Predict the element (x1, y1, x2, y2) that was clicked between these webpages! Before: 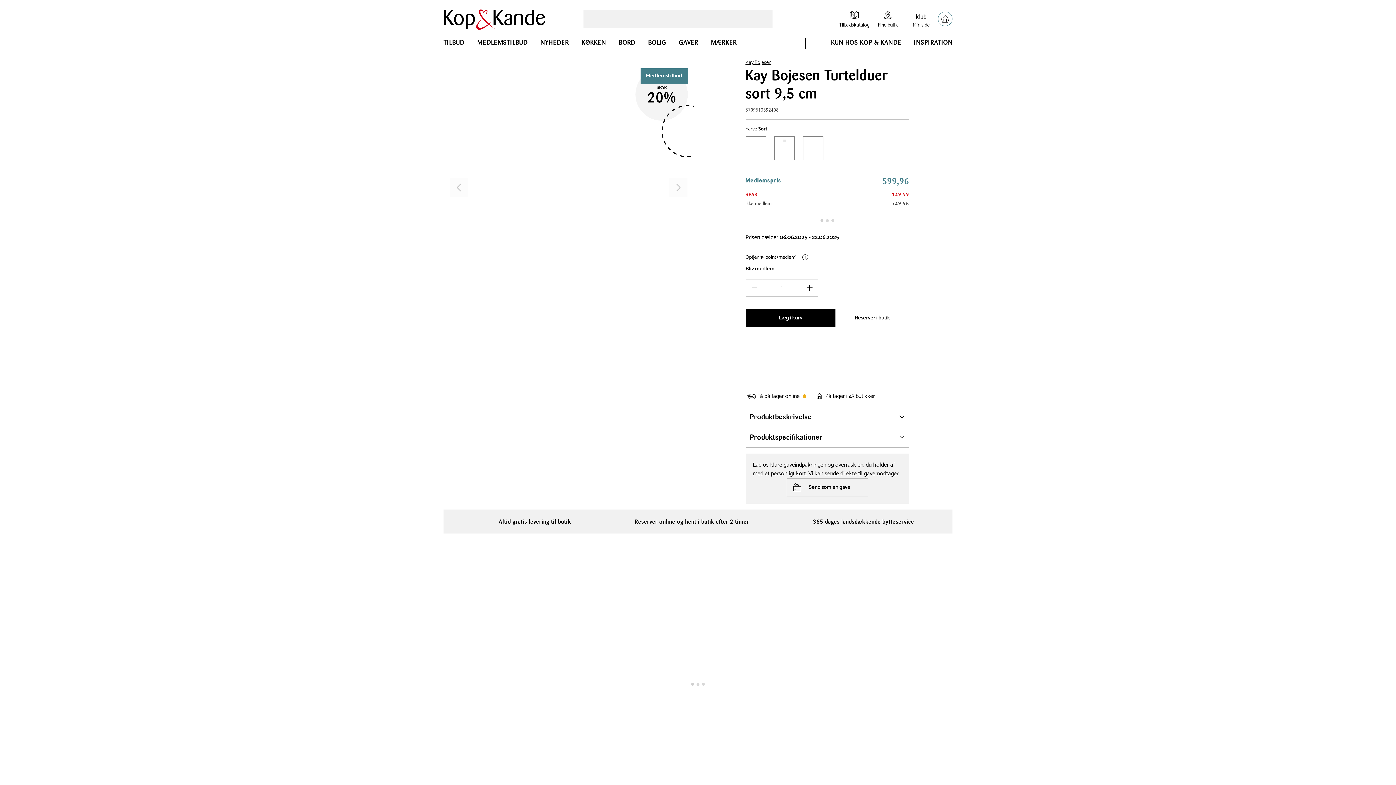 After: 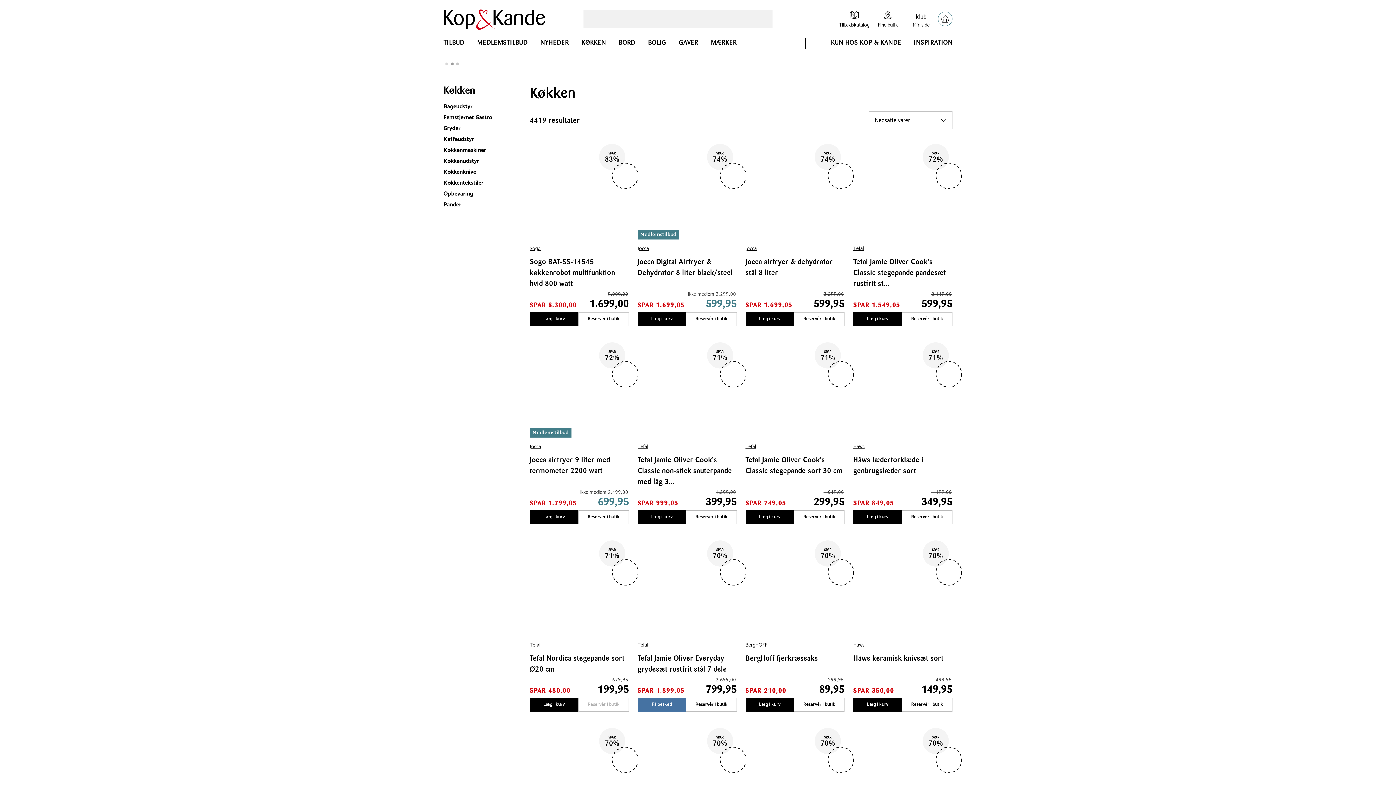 Action: bbox: (581, 38, 606, 53) label: KØKKEN